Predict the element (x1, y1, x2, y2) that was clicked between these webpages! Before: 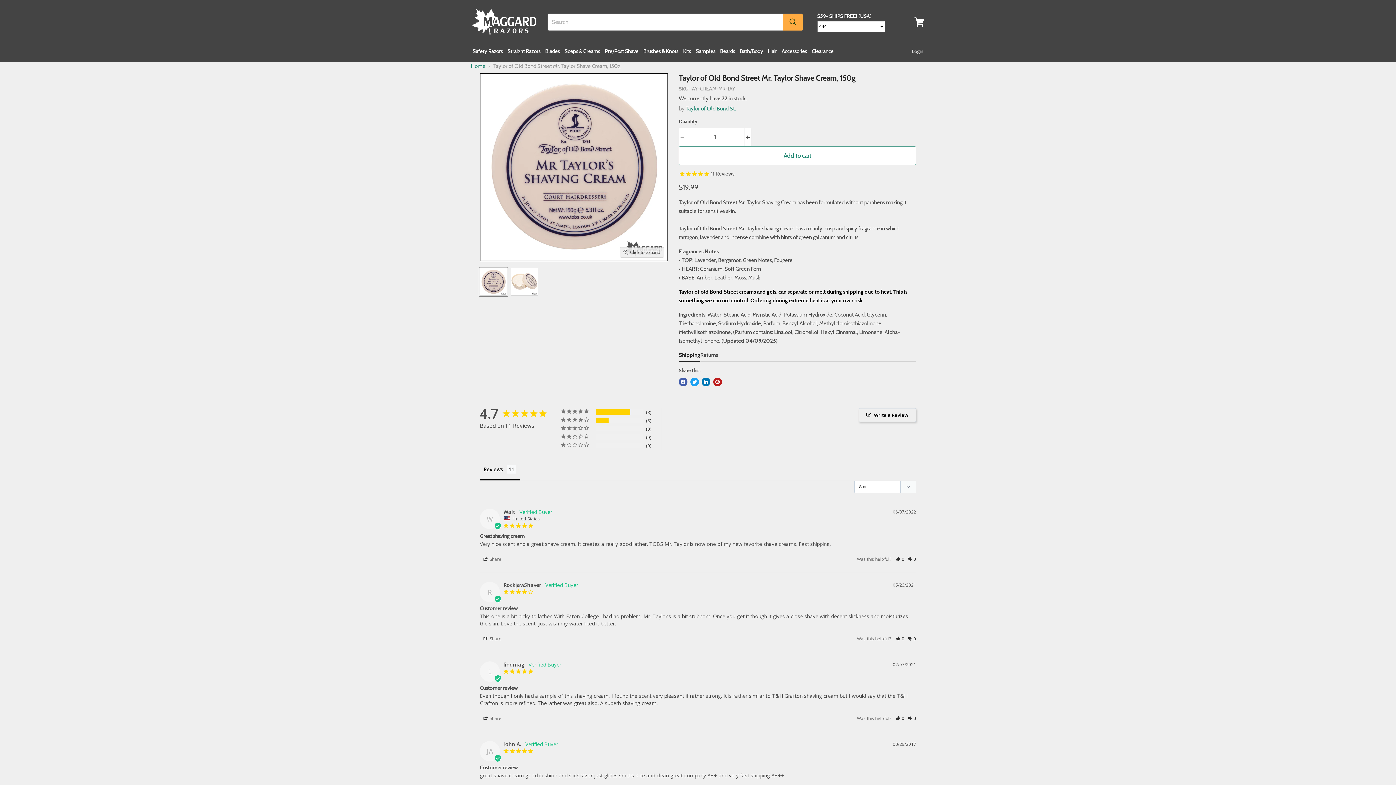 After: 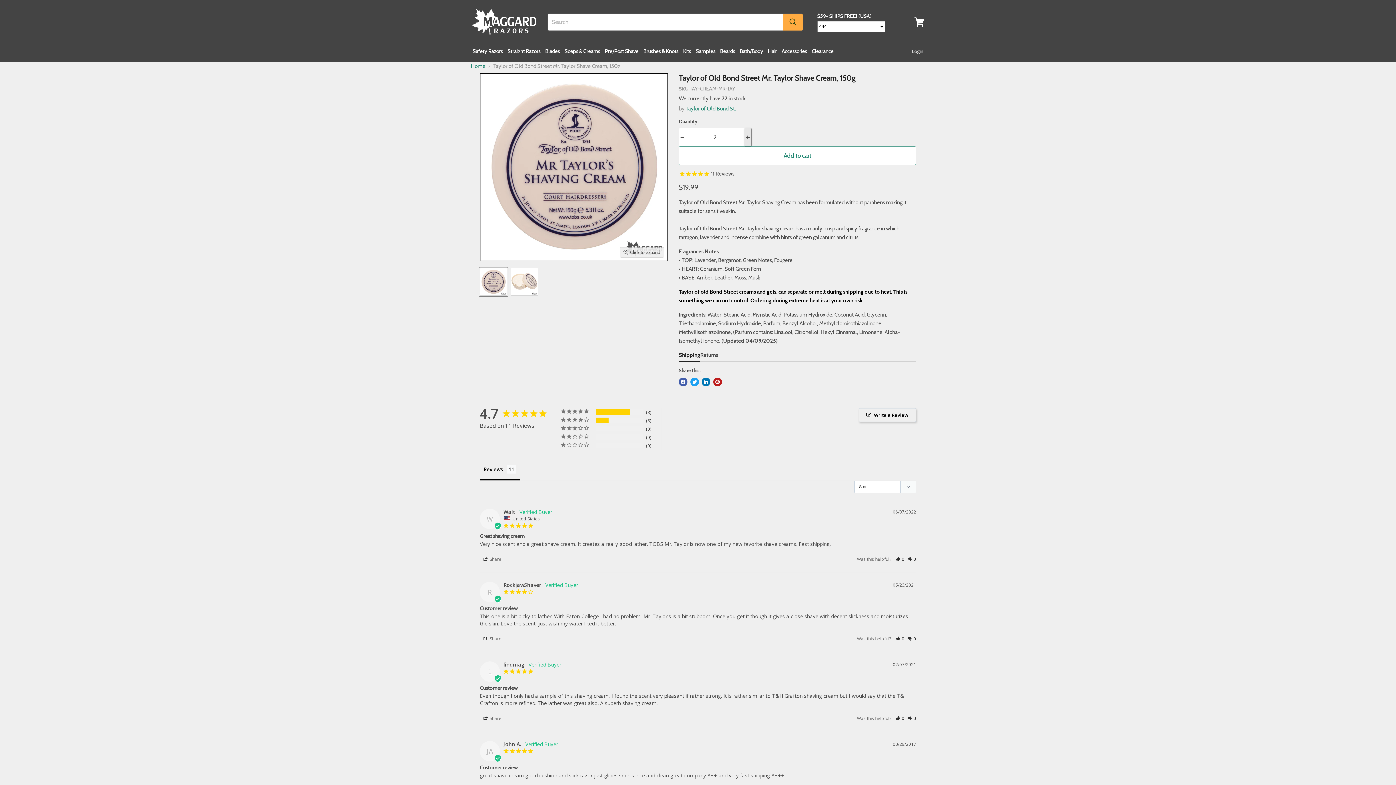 Action: label: Increase quantity by 1 bbox: (744, 128, 751, 146)